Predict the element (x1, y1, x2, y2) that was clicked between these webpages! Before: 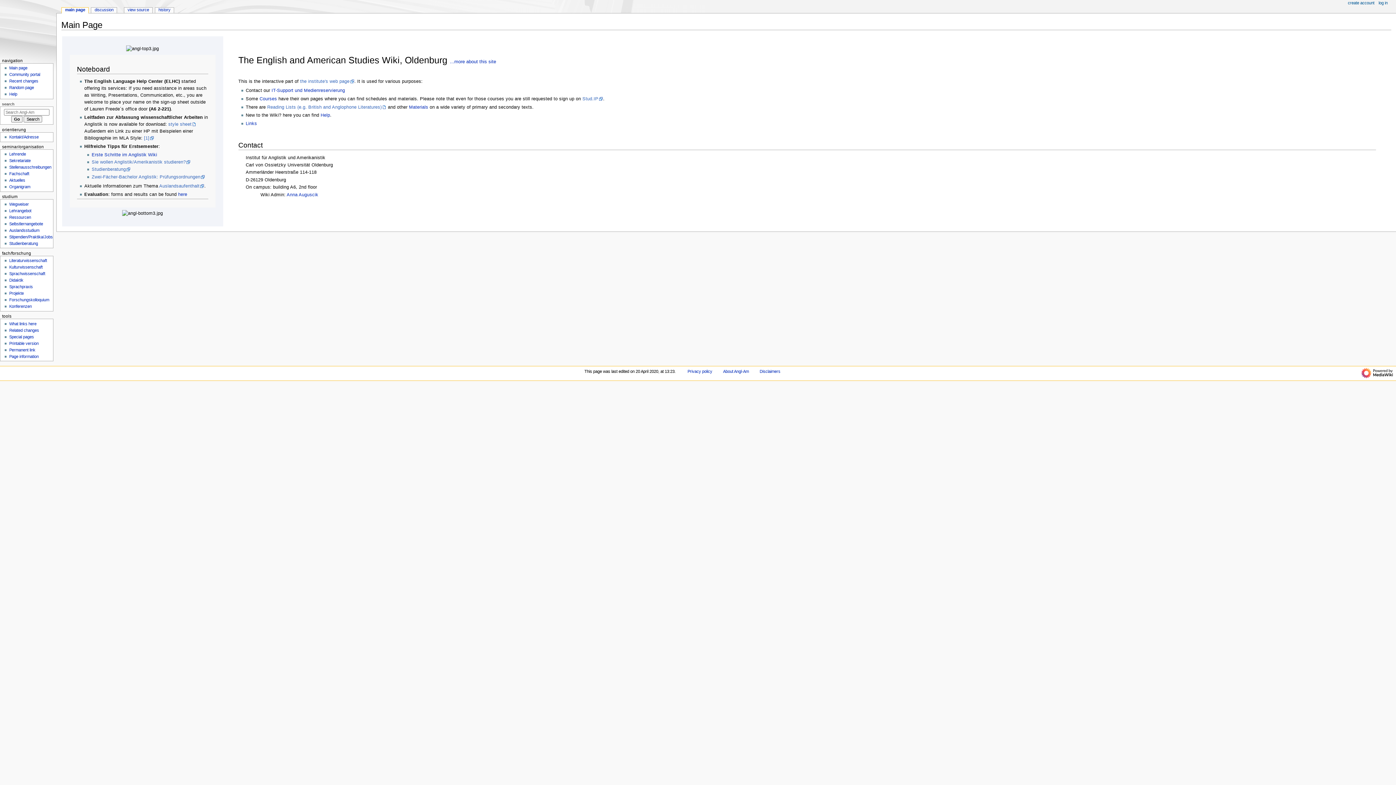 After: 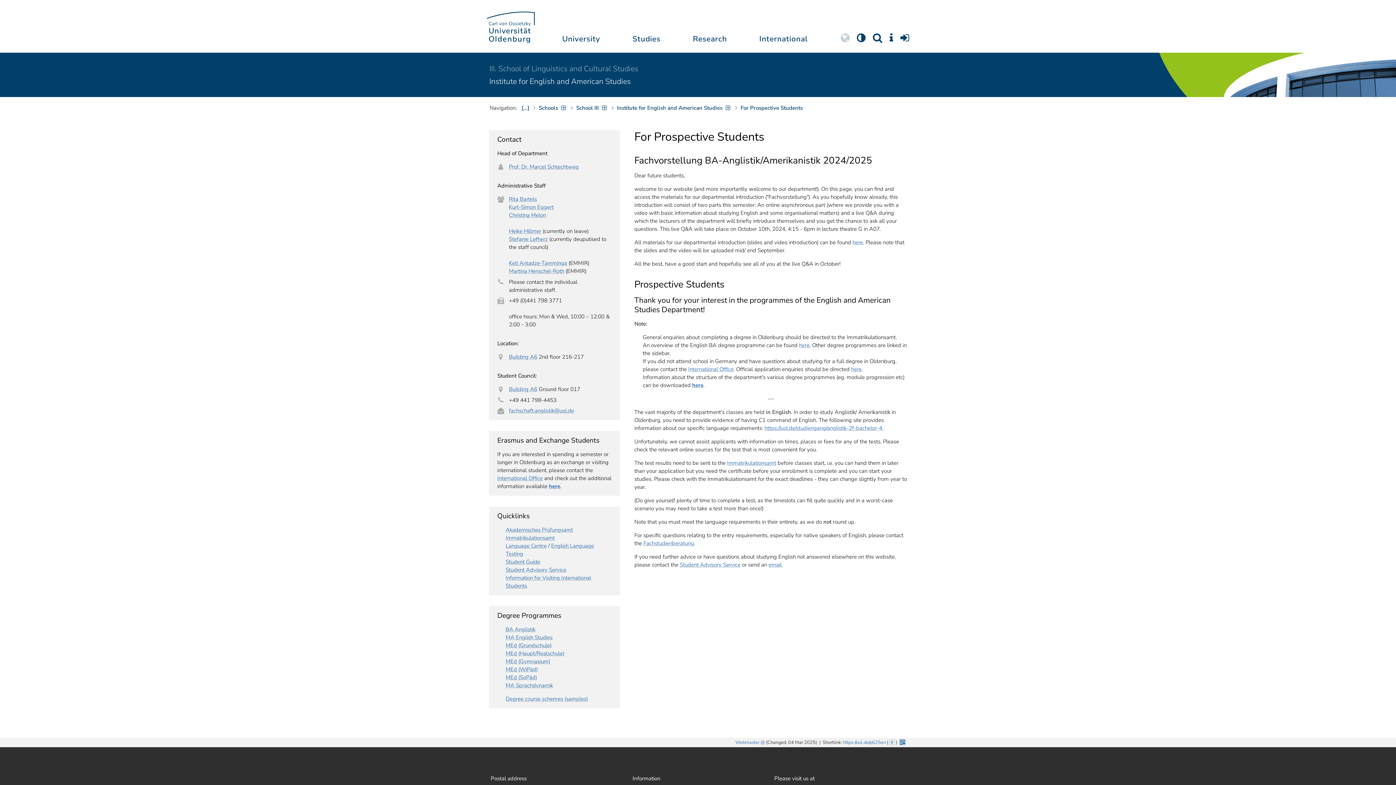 Action: bbox: (91, 159, 190, 164) label: Sie wollen Anglistik/Amerikanistik studieren?